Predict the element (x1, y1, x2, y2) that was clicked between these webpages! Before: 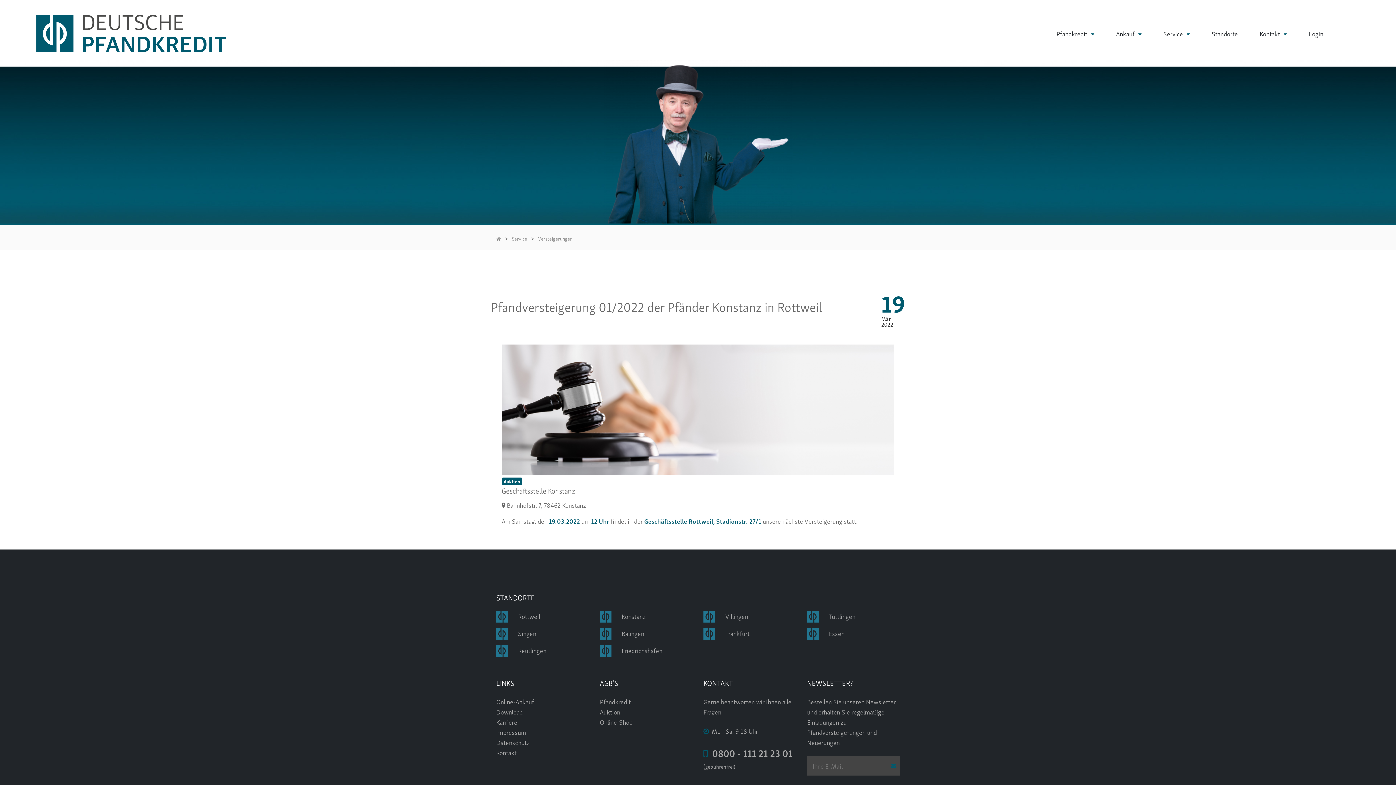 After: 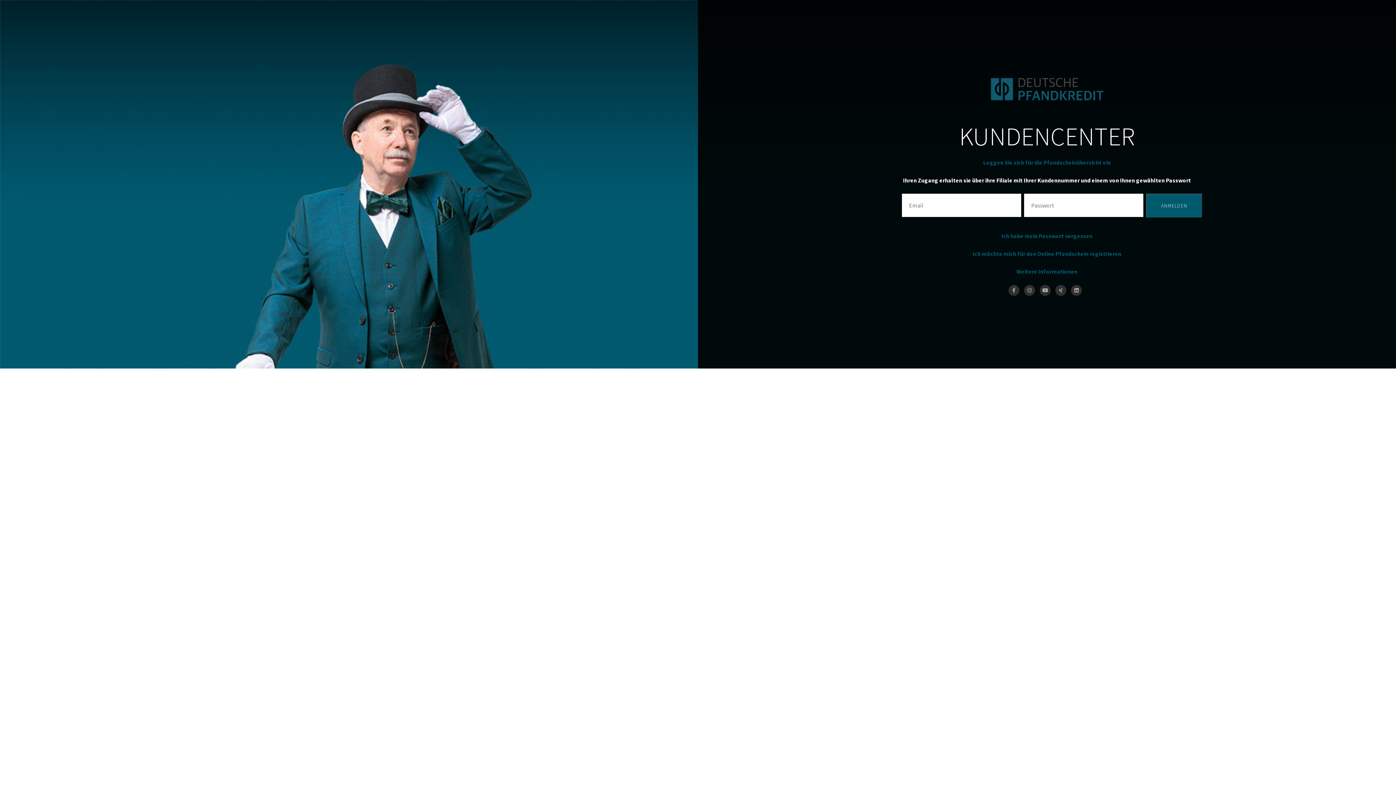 Action: bbox: (1309, 30, 1323, 36) label: Login